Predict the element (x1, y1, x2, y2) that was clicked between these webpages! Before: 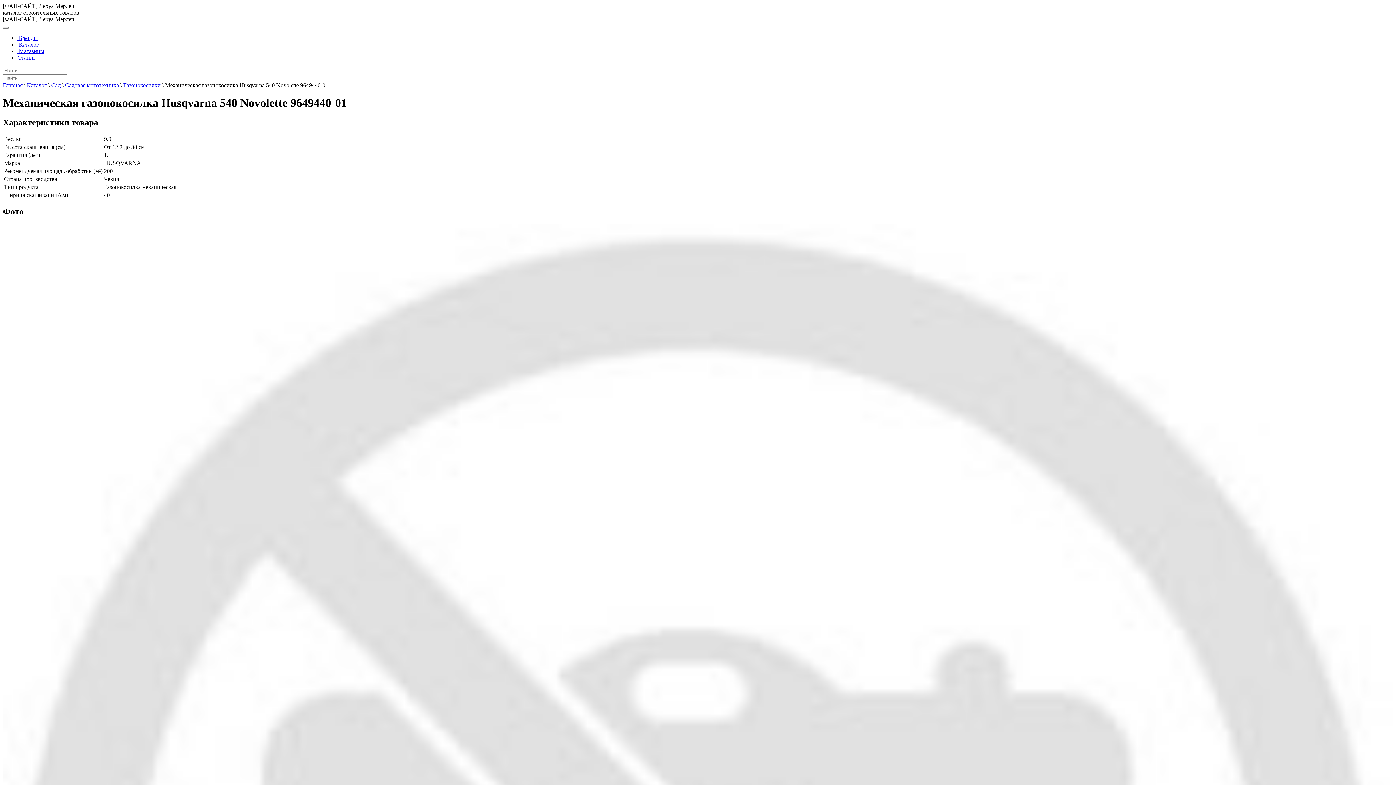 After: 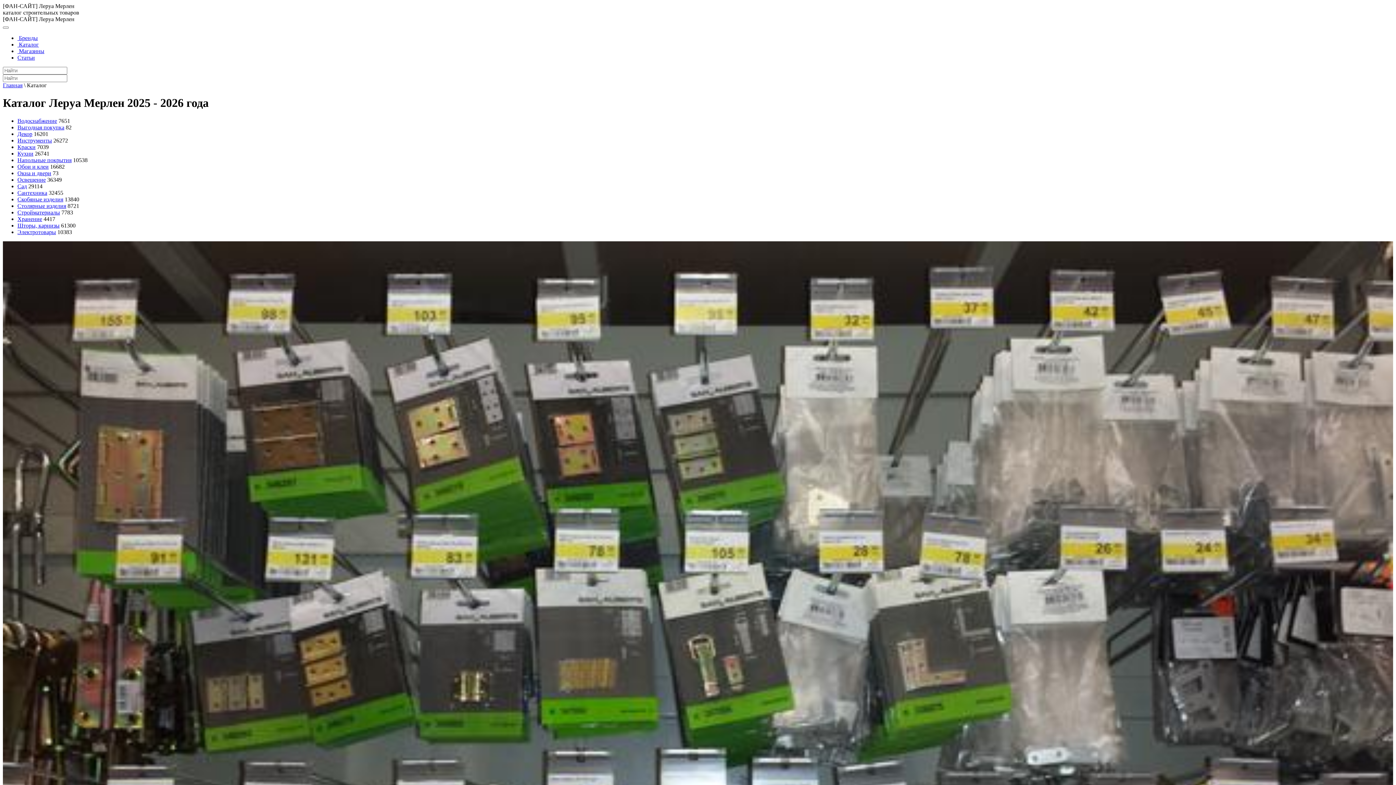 Action: label: Каталог bbox: (26, 82, 46, 88)